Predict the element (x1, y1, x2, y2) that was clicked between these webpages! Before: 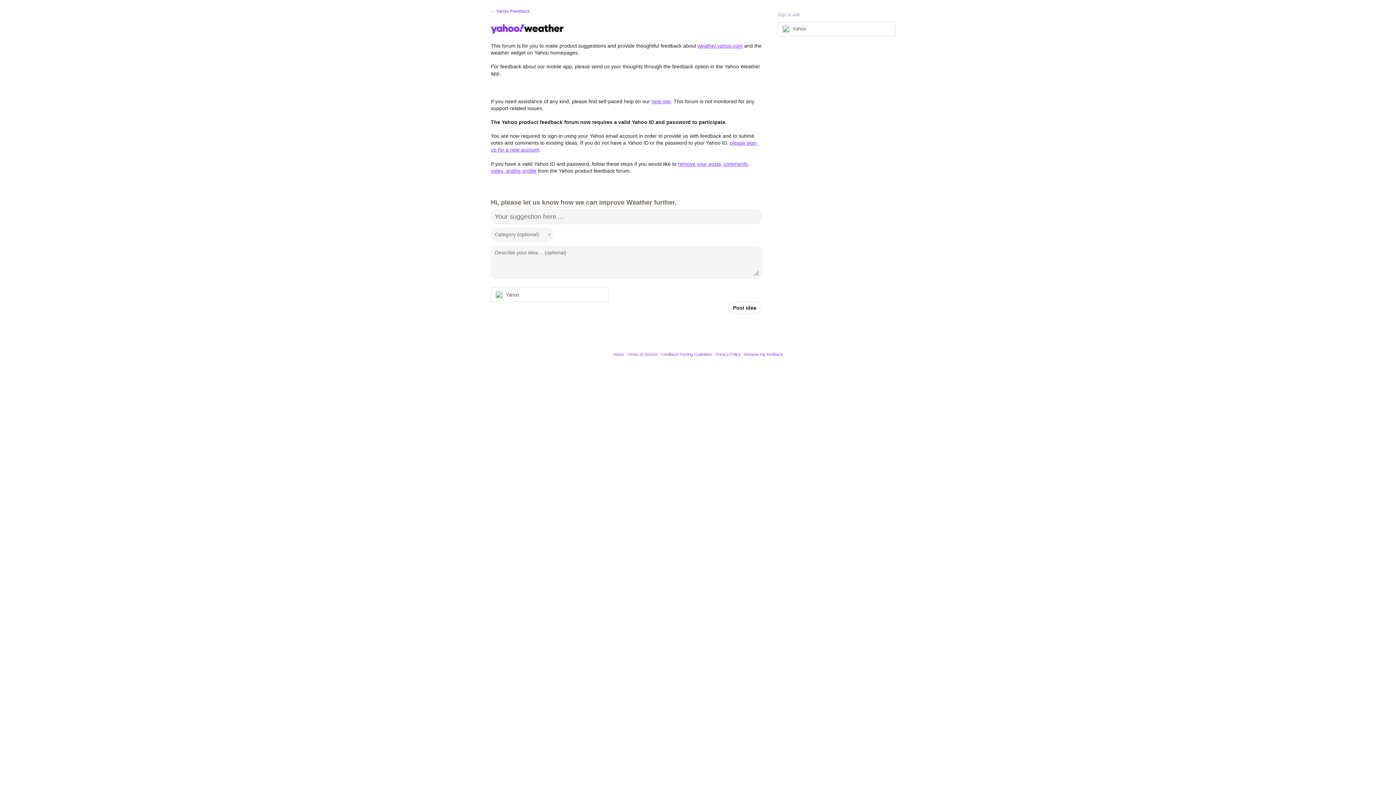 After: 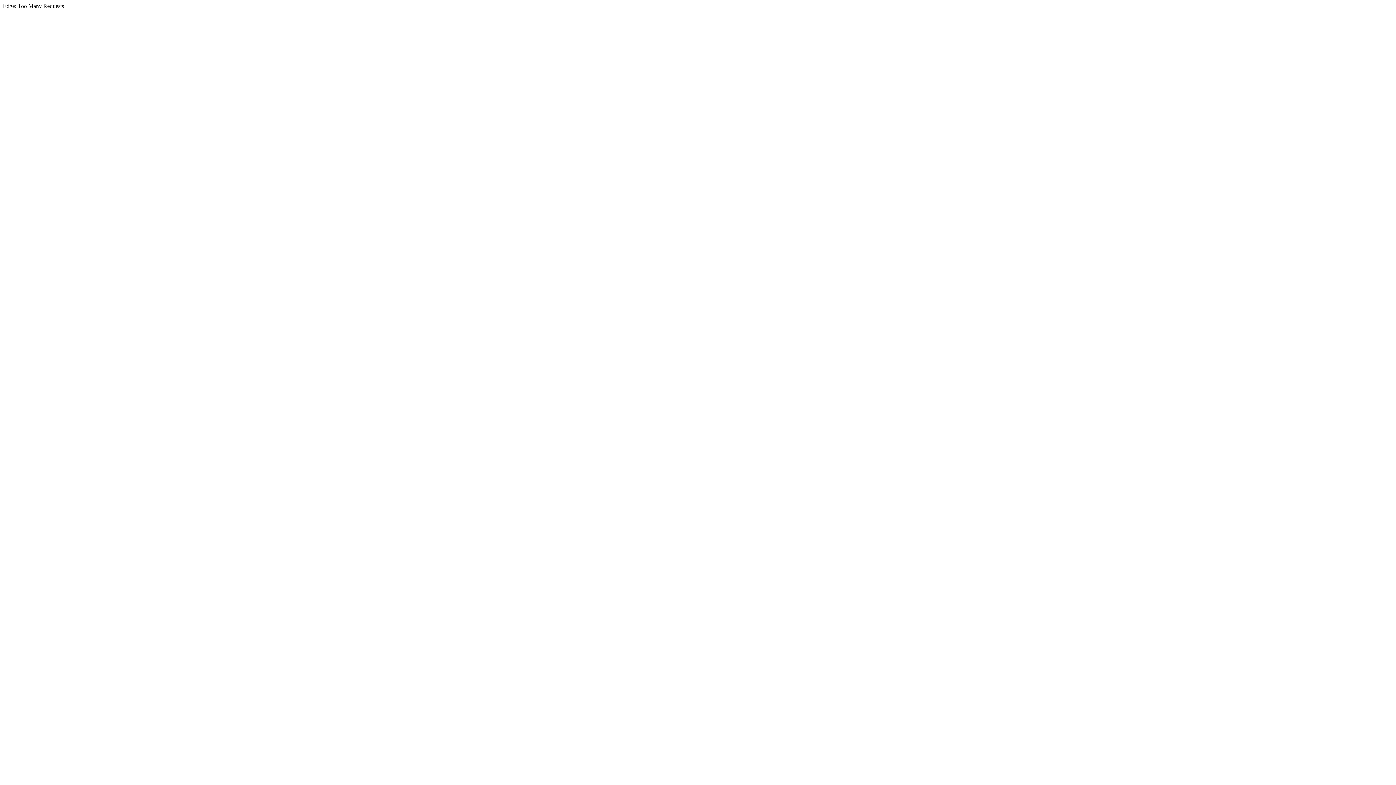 Action: label: Yahoo bbox: (613, 352, 624, 356)